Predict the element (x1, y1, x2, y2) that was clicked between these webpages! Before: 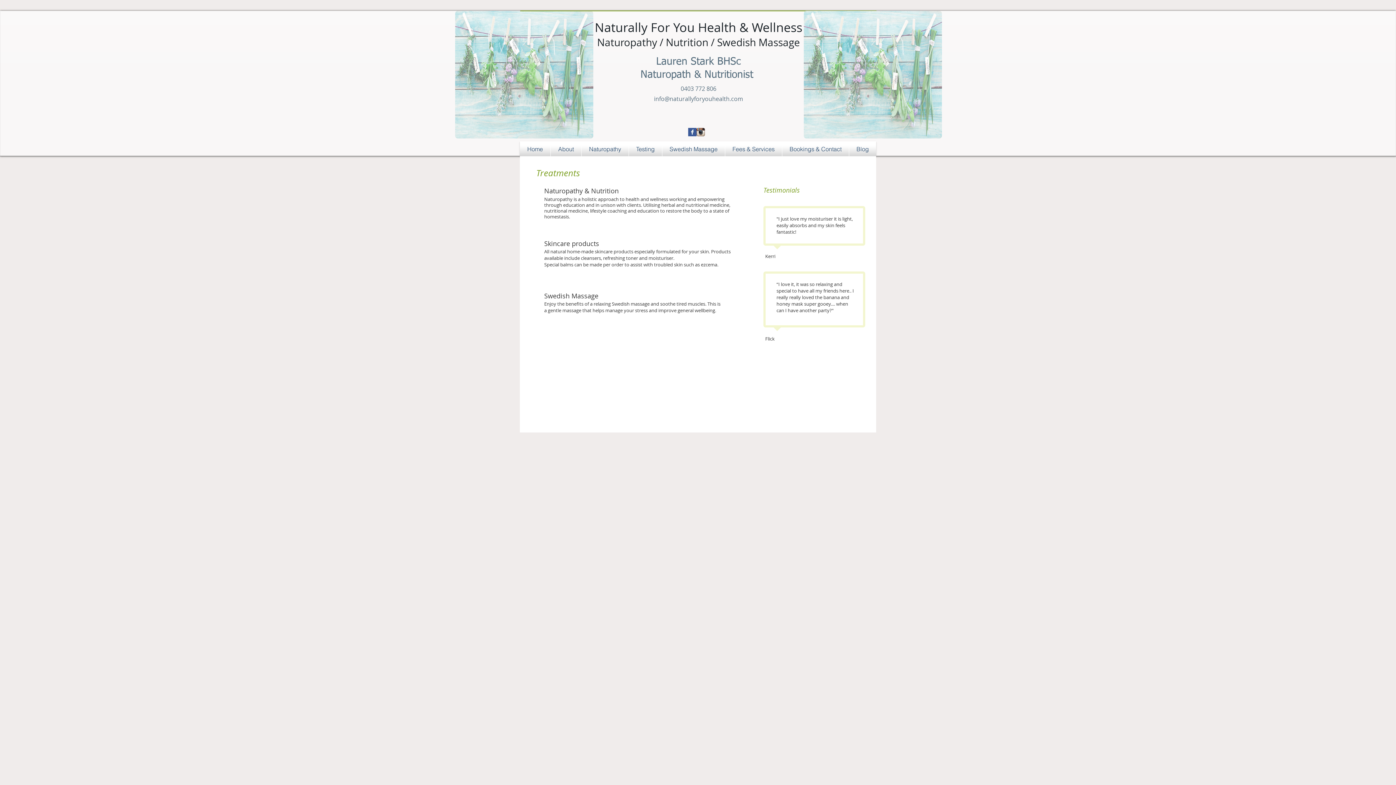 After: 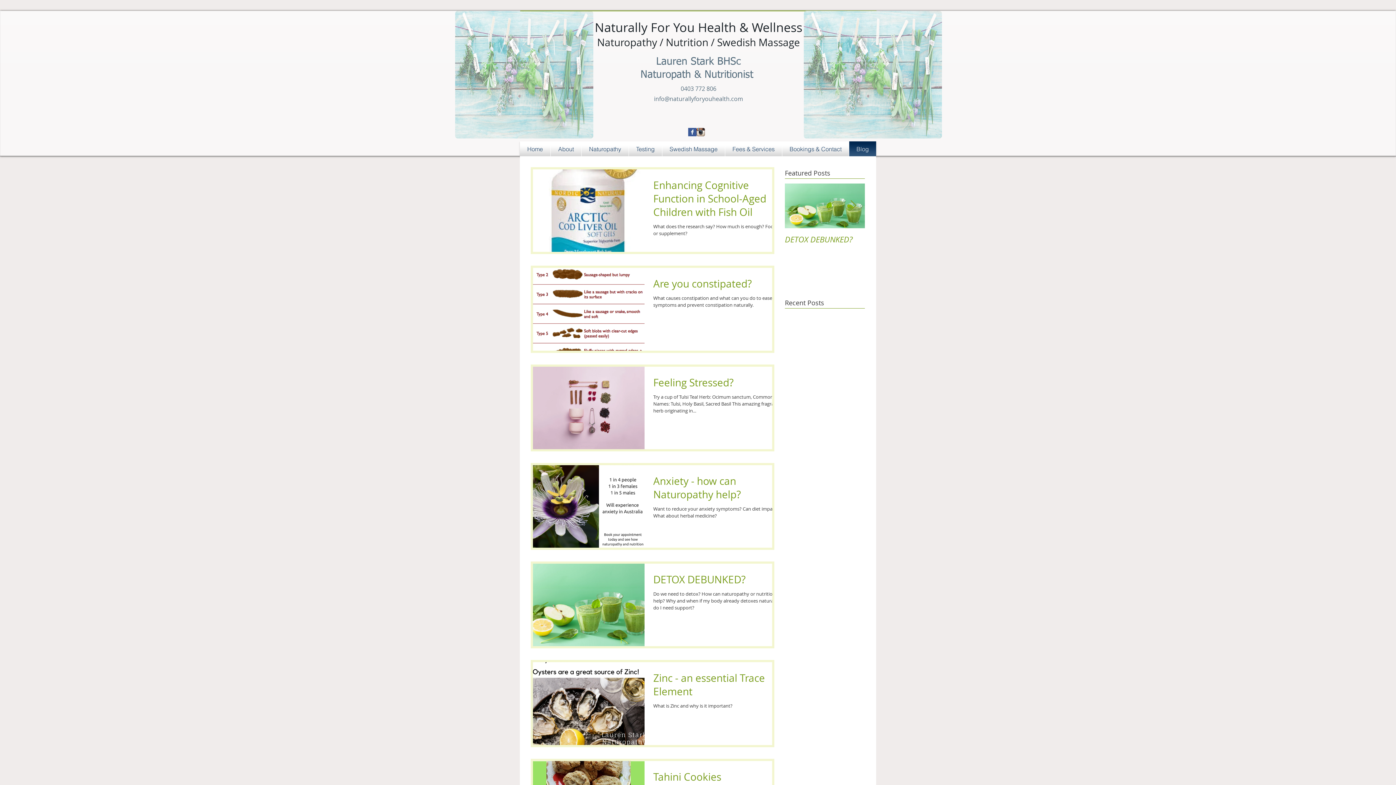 Action: bbox: (849, 141, 876, 156) label: Blog